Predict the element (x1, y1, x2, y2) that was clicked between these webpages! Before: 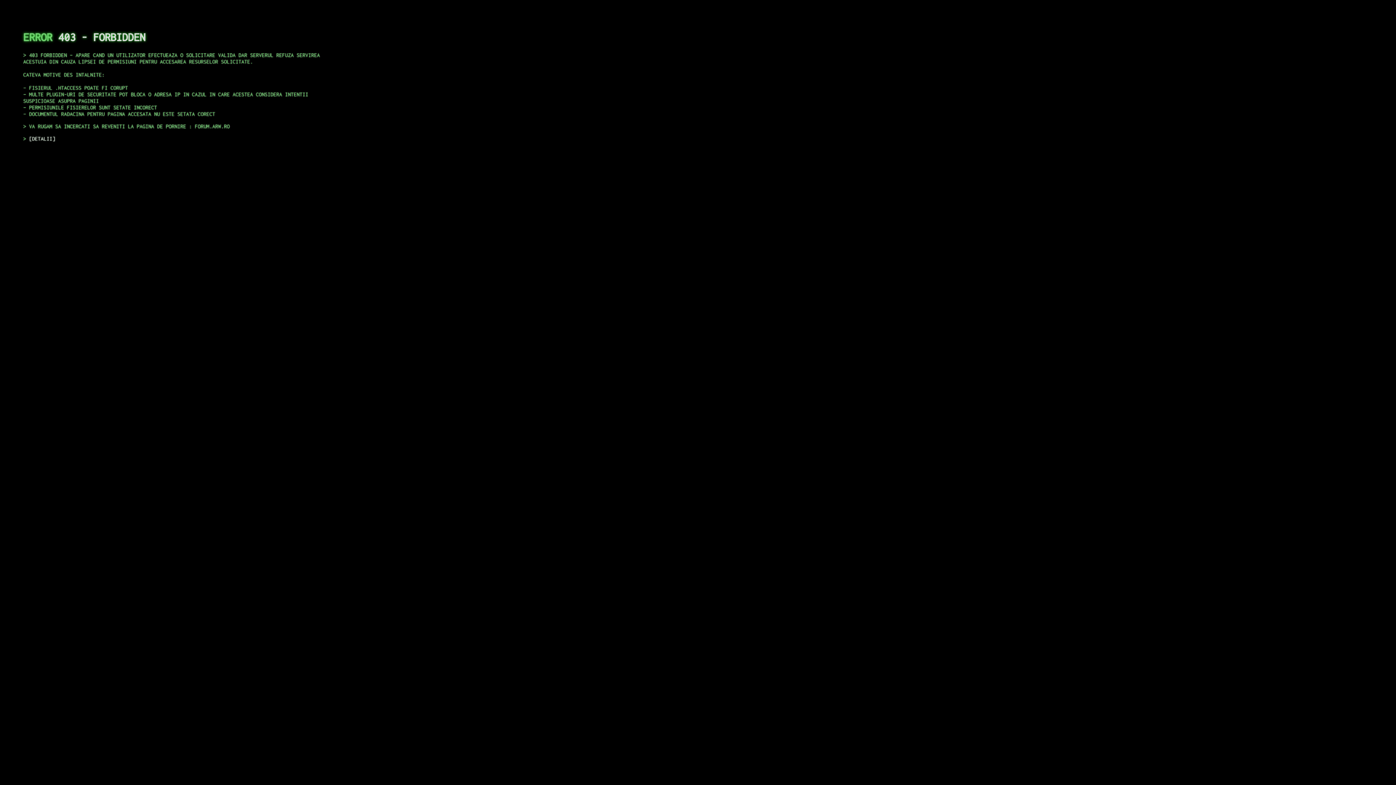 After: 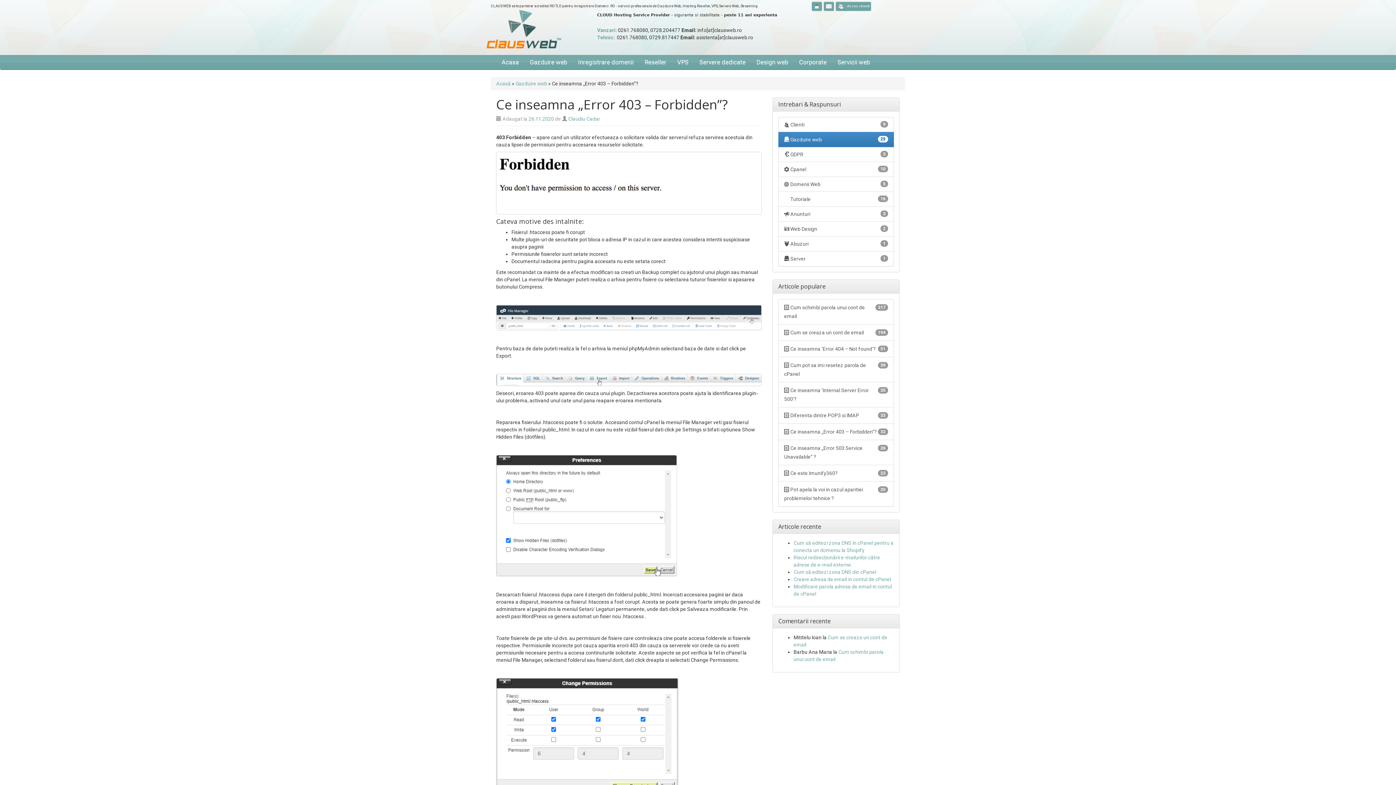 Action: bbox: (29, 135, 55, 141) label: DETALII